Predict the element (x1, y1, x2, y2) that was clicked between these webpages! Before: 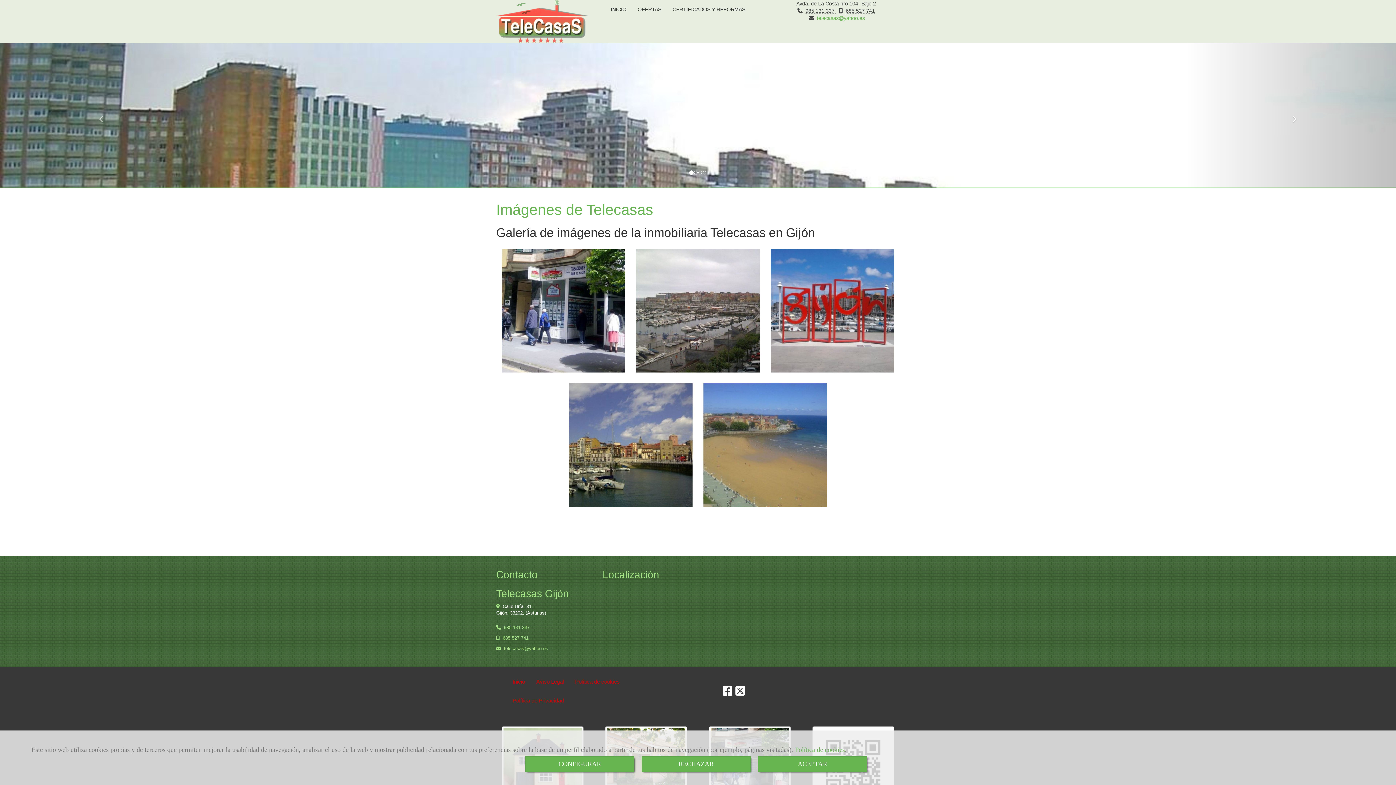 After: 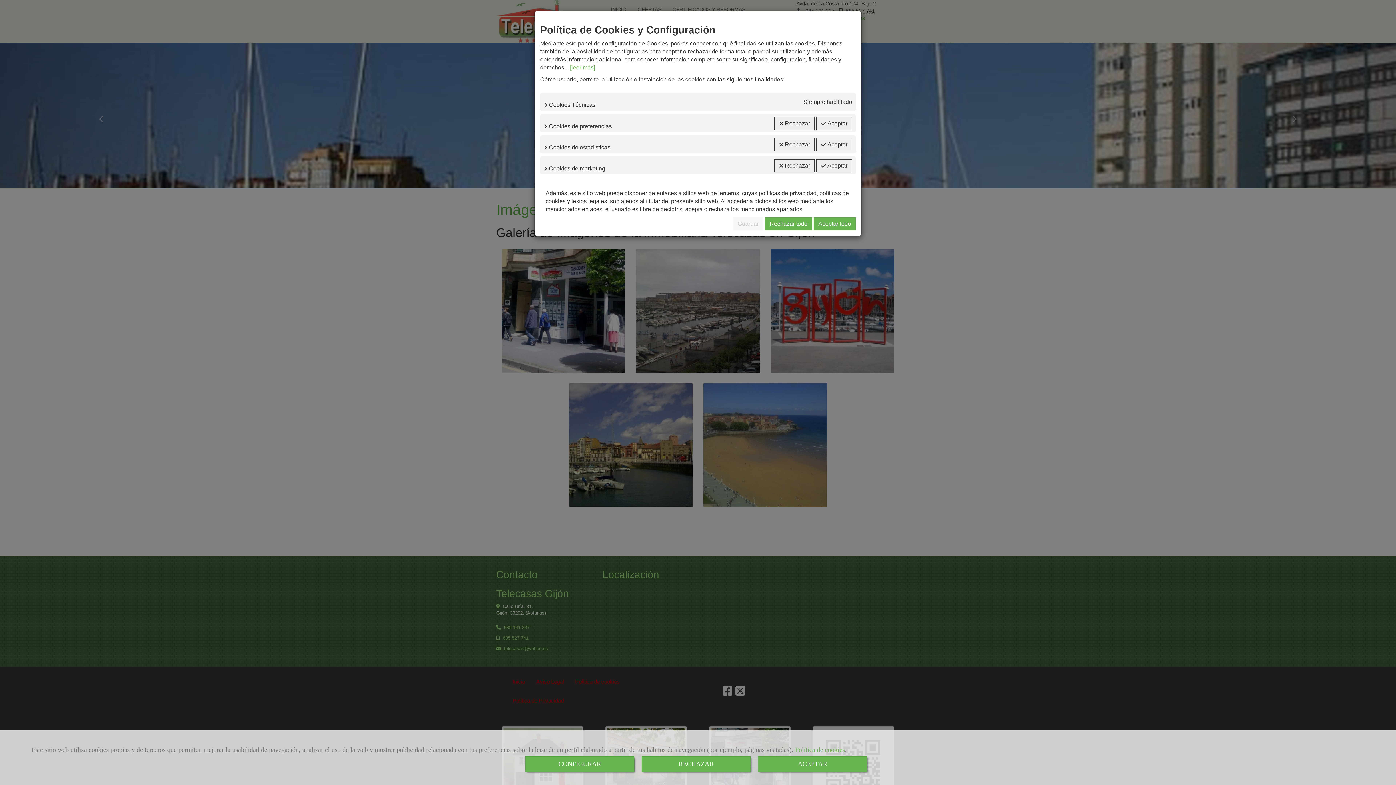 Action: bbox: (525, 756, 634, 772) label: CONFIGURAR